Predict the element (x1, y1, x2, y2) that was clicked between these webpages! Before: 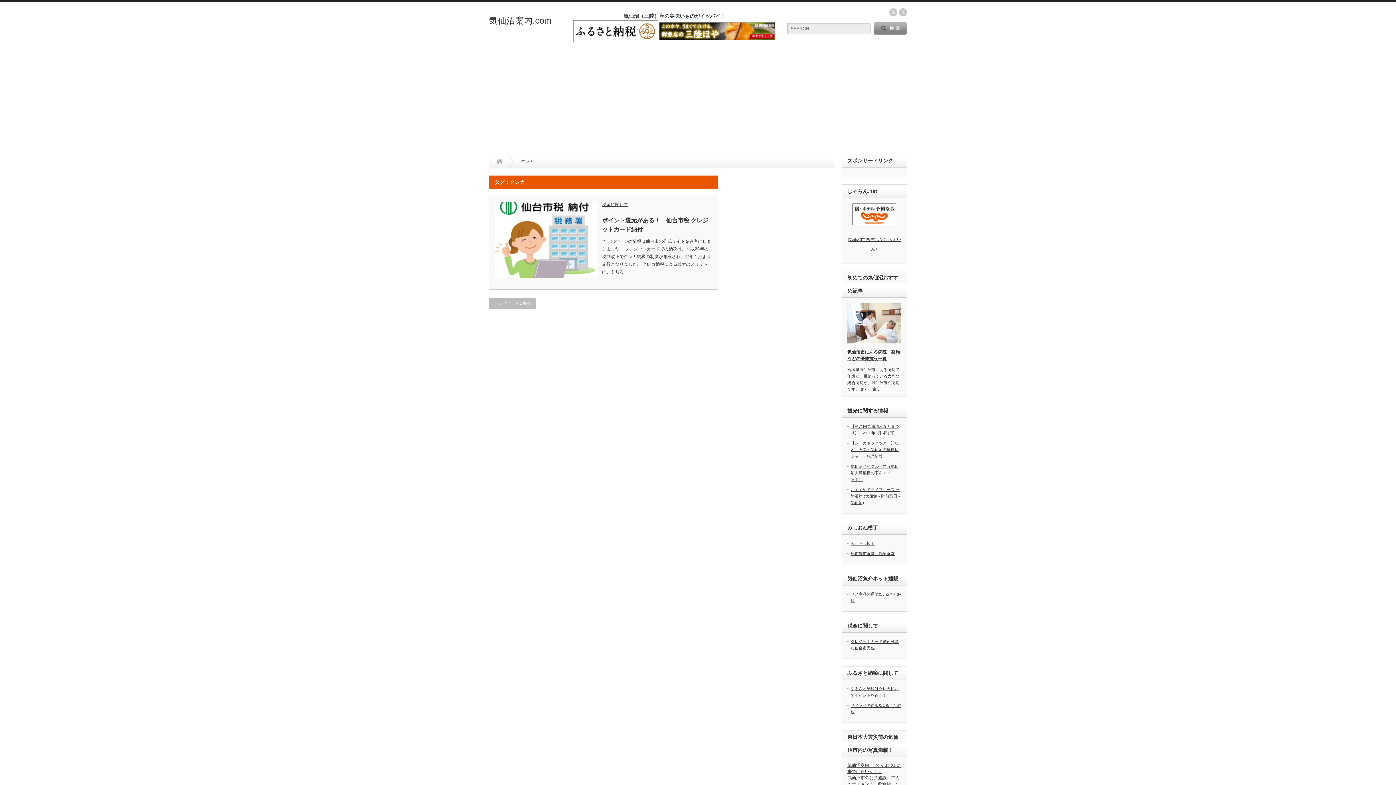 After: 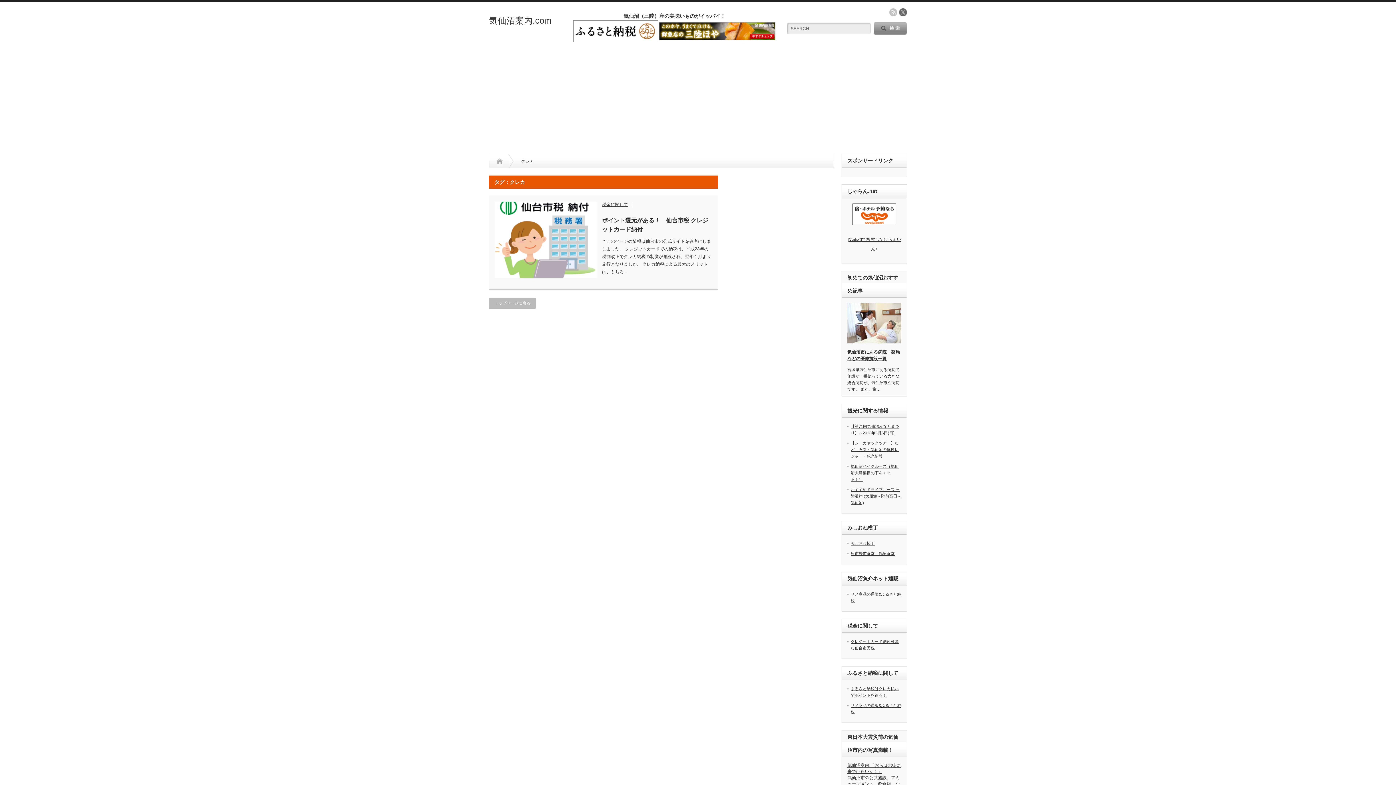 Action: label: twitter bbox: (899, 8, 907, 16)